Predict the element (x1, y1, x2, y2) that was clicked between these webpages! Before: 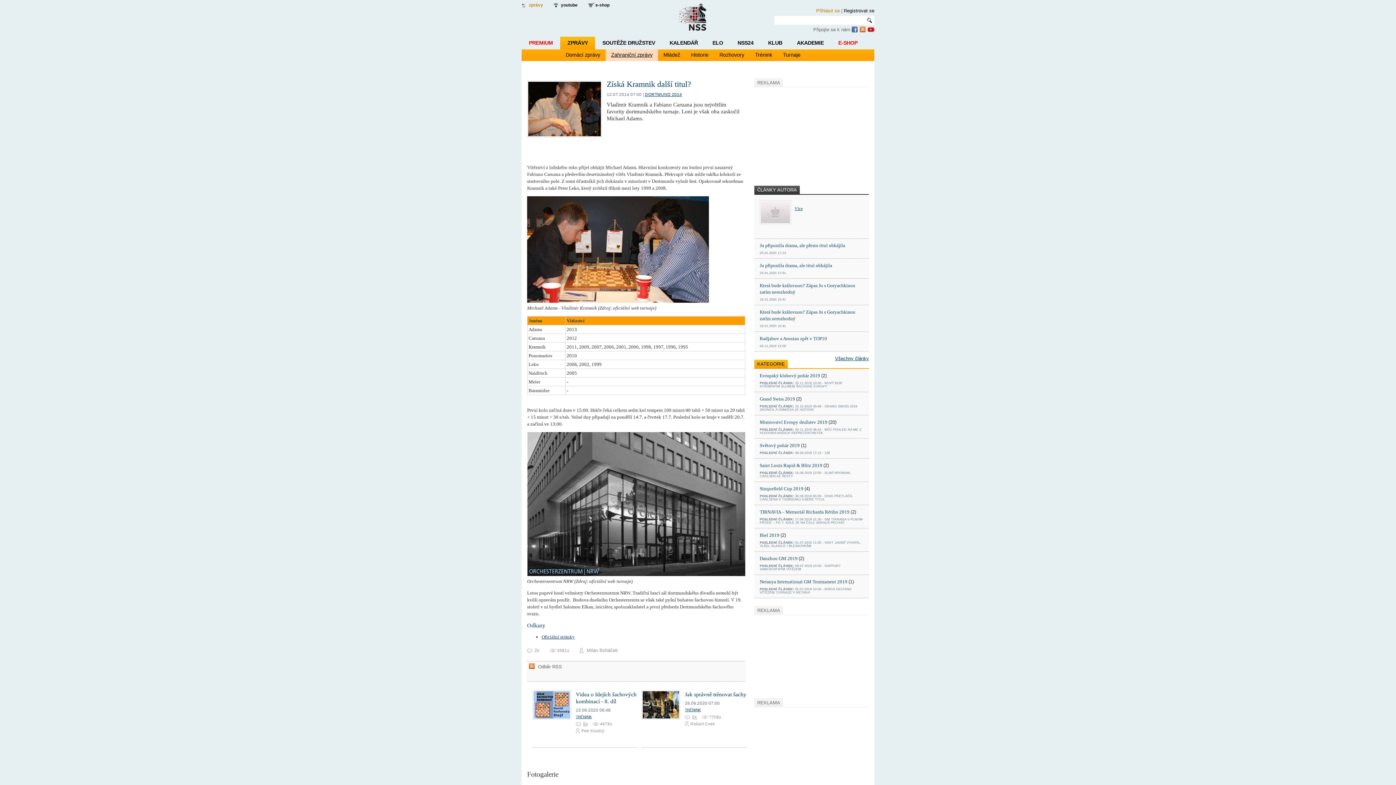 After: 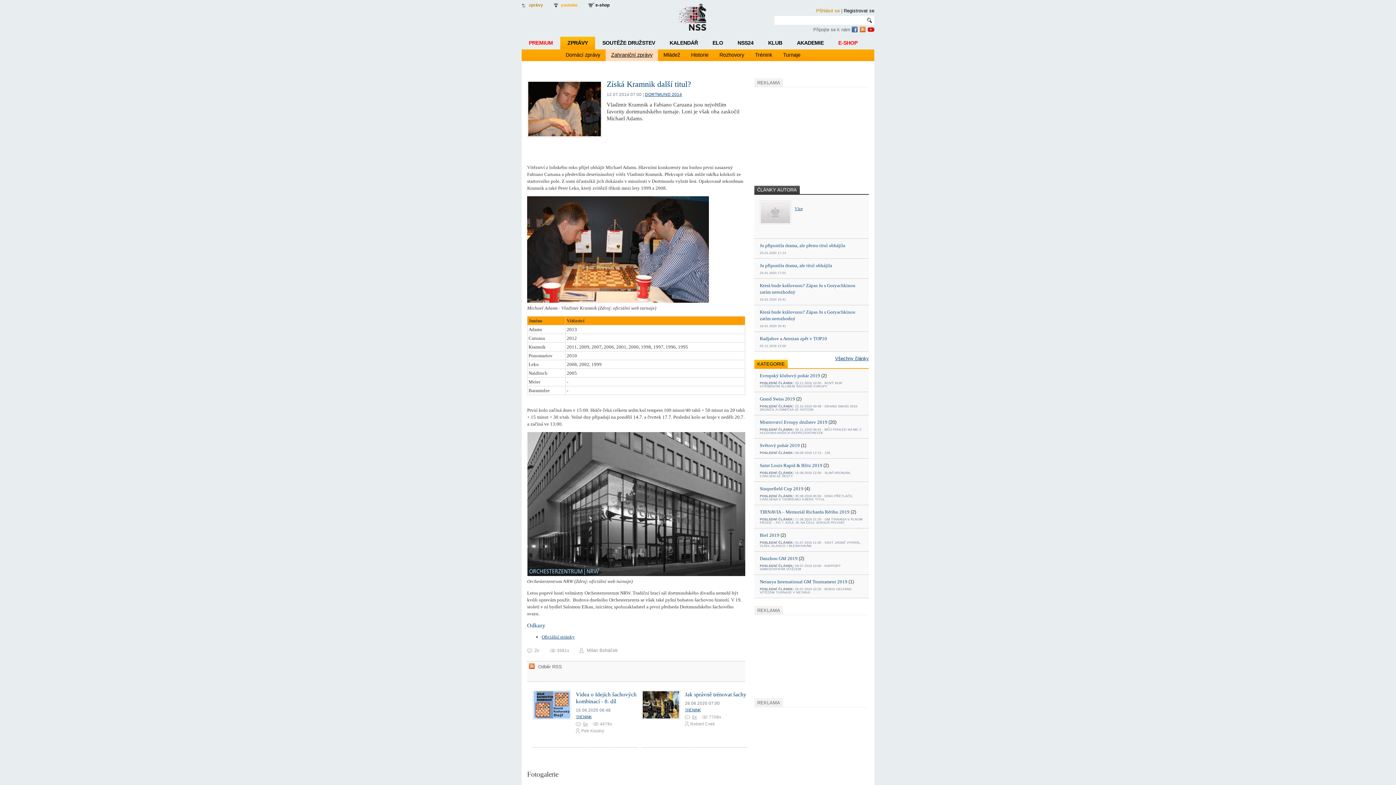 Action: bbox: (553, 2, 577, 7) label: youtube